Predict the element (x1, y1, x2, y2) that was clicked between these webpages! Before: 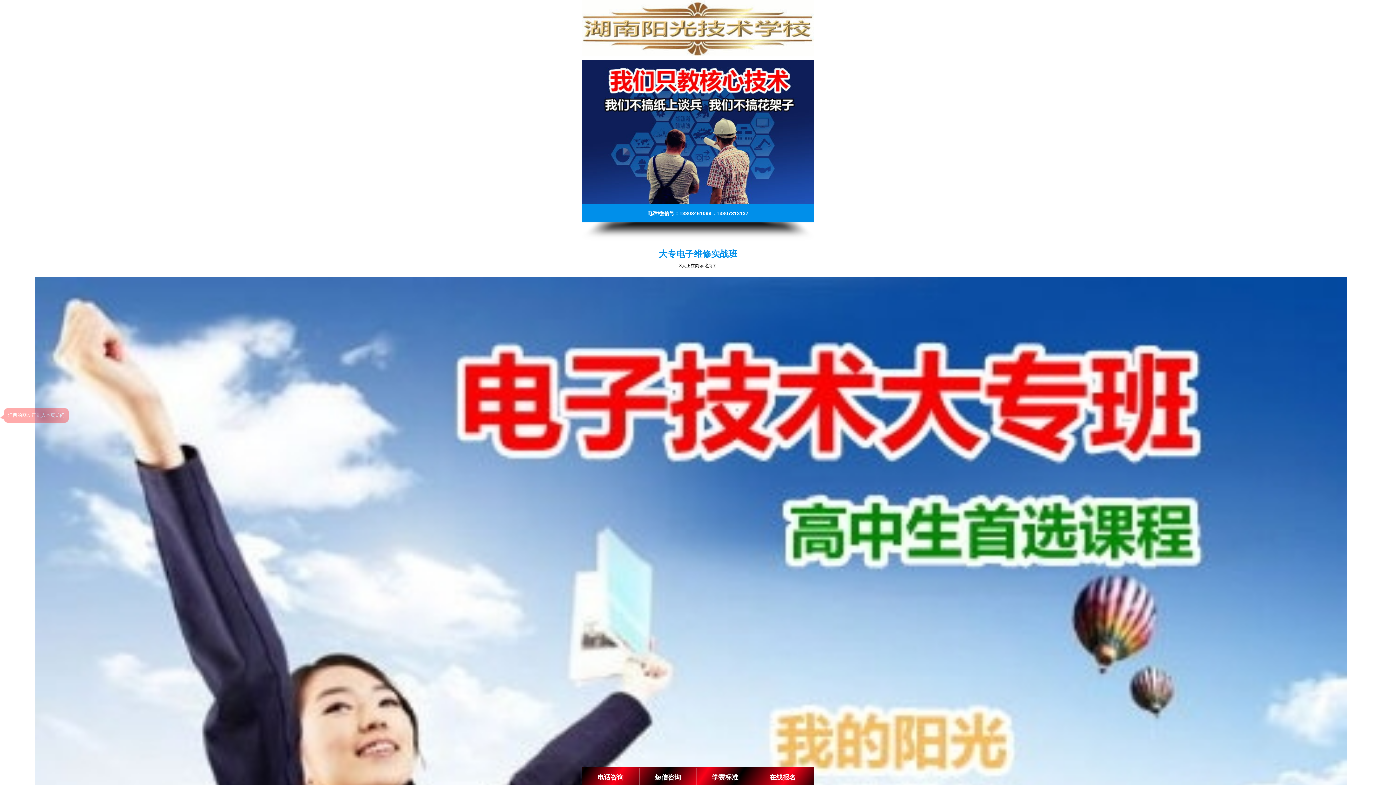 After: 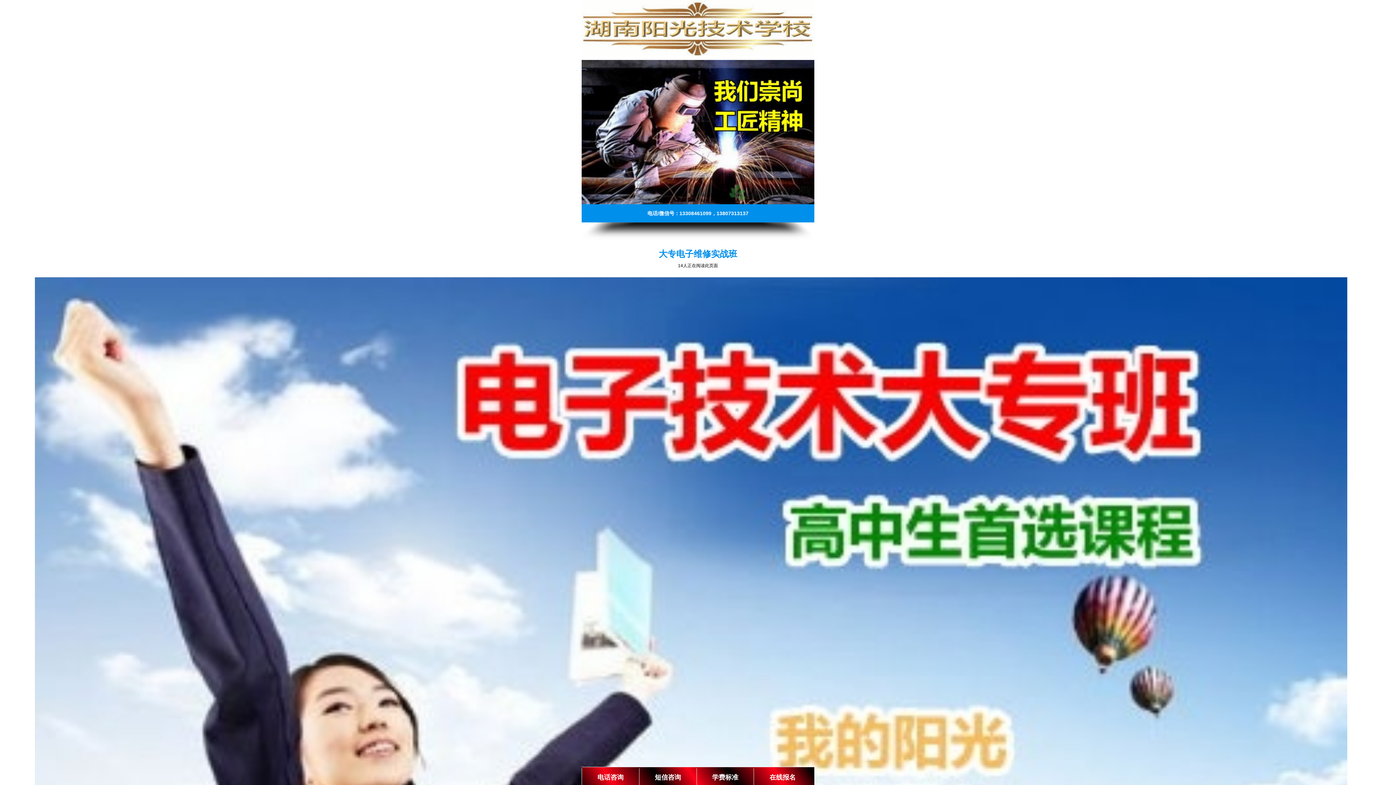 Action: label: 短信咨询 bbox: (654, 774, 681, 781)